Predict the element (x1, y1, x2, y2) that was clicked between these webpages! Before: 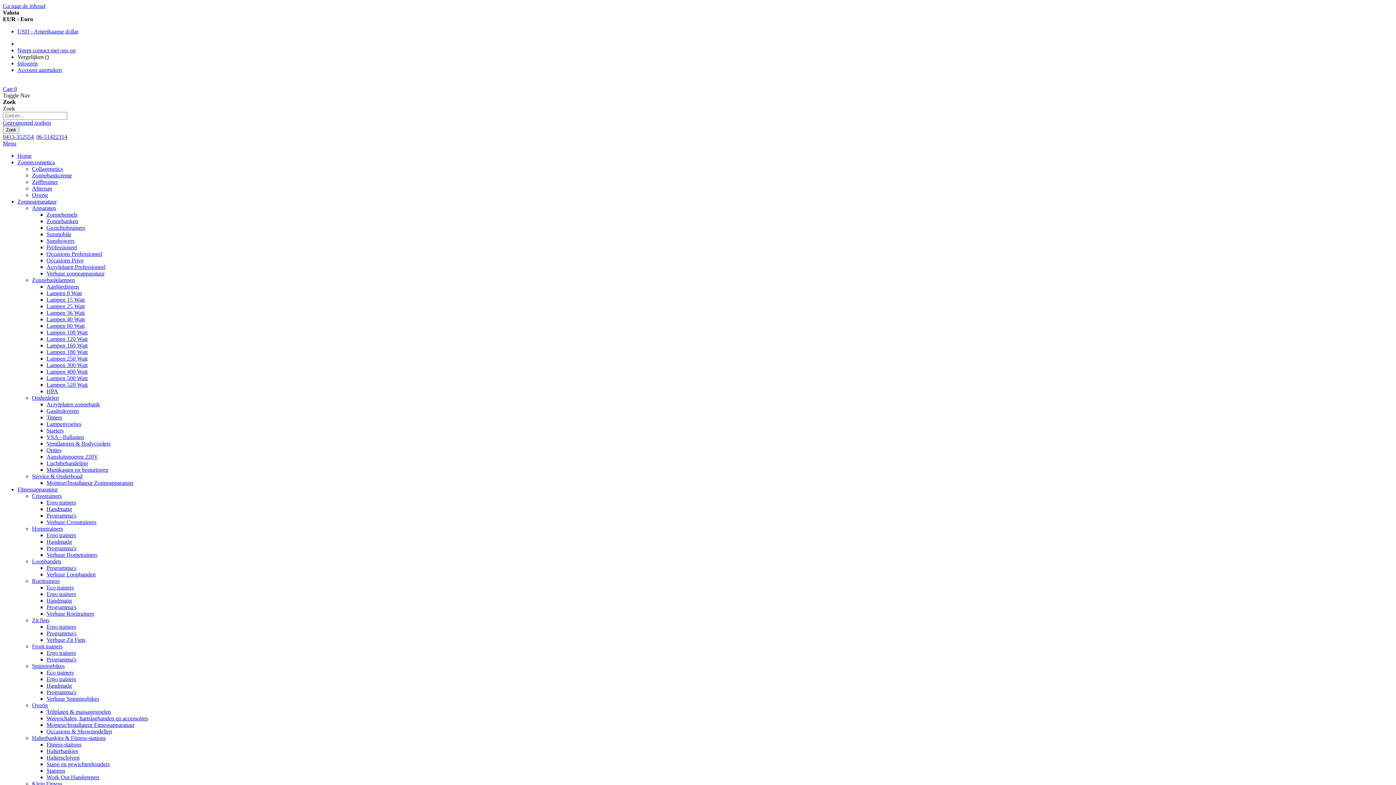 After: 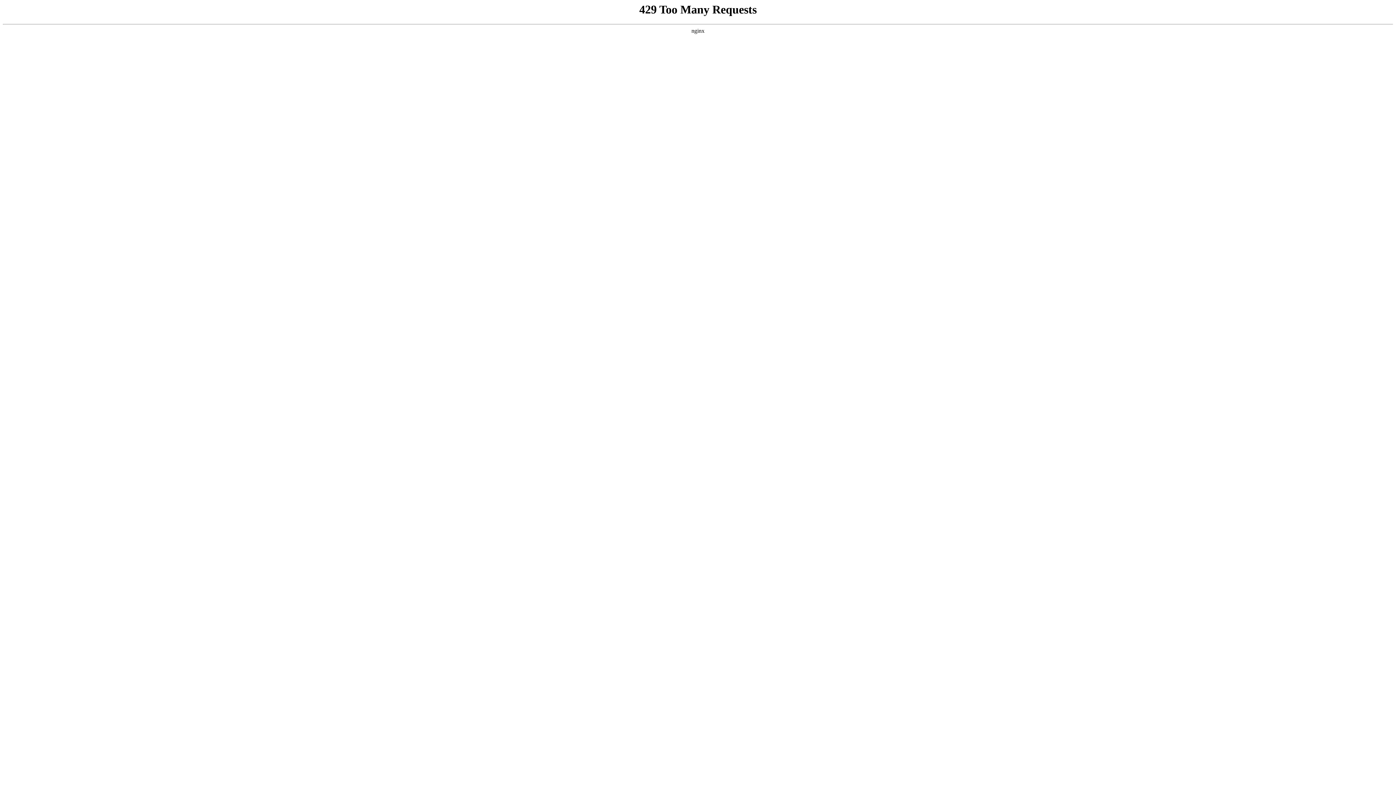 Action: label: Luchtbehandeling bbox: (46, 460, 88, 466)